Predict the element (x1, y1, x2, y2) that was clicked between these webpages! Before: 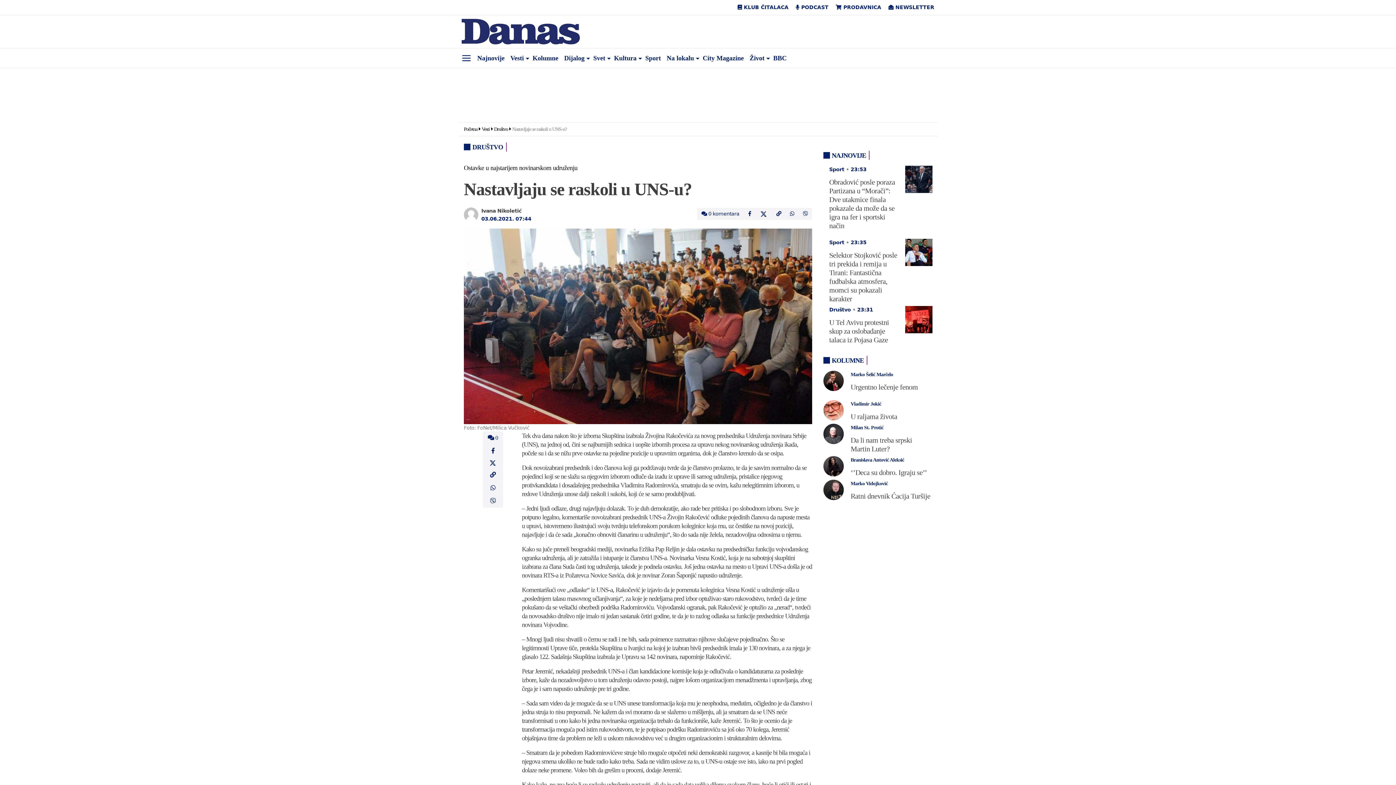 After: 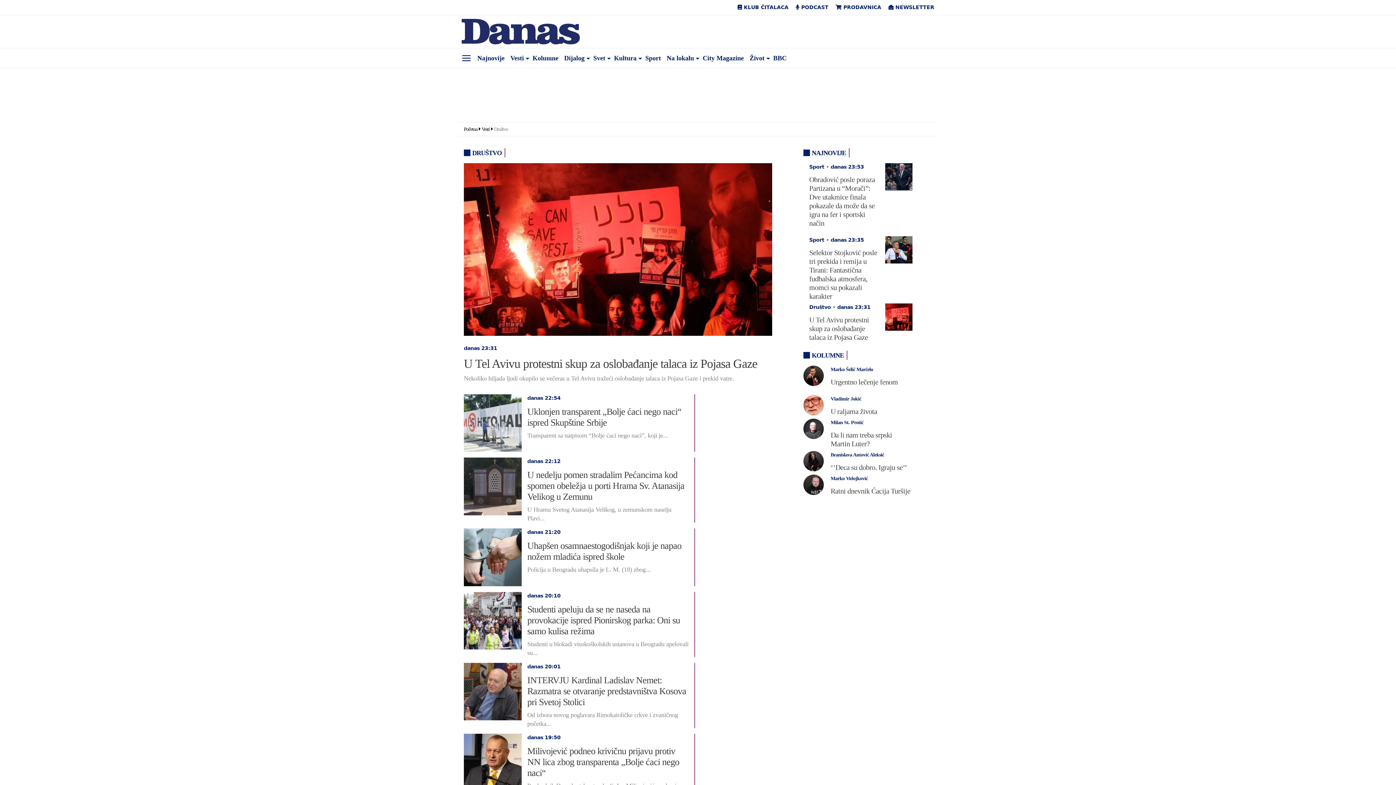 Action: bbox: (494, 126, 508, 131) label: Društvo